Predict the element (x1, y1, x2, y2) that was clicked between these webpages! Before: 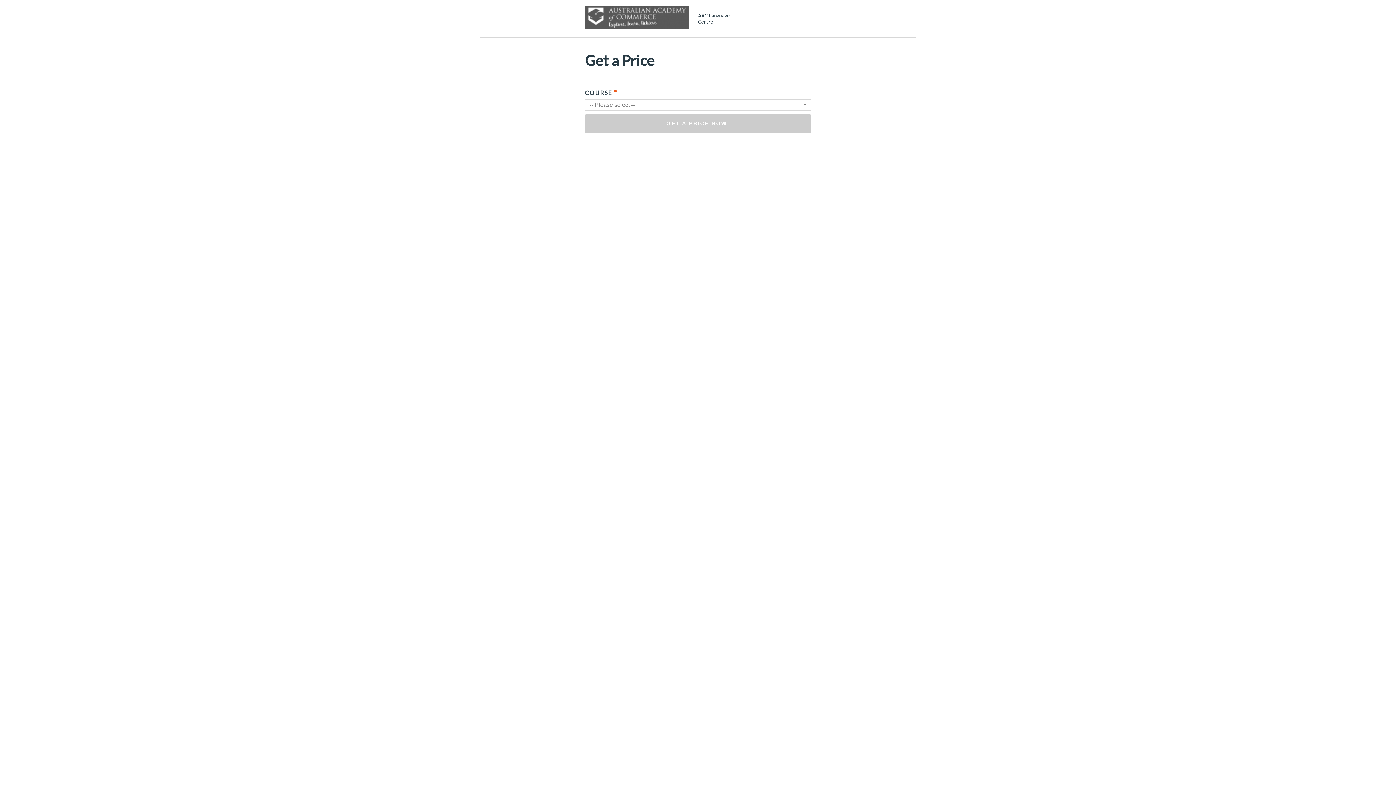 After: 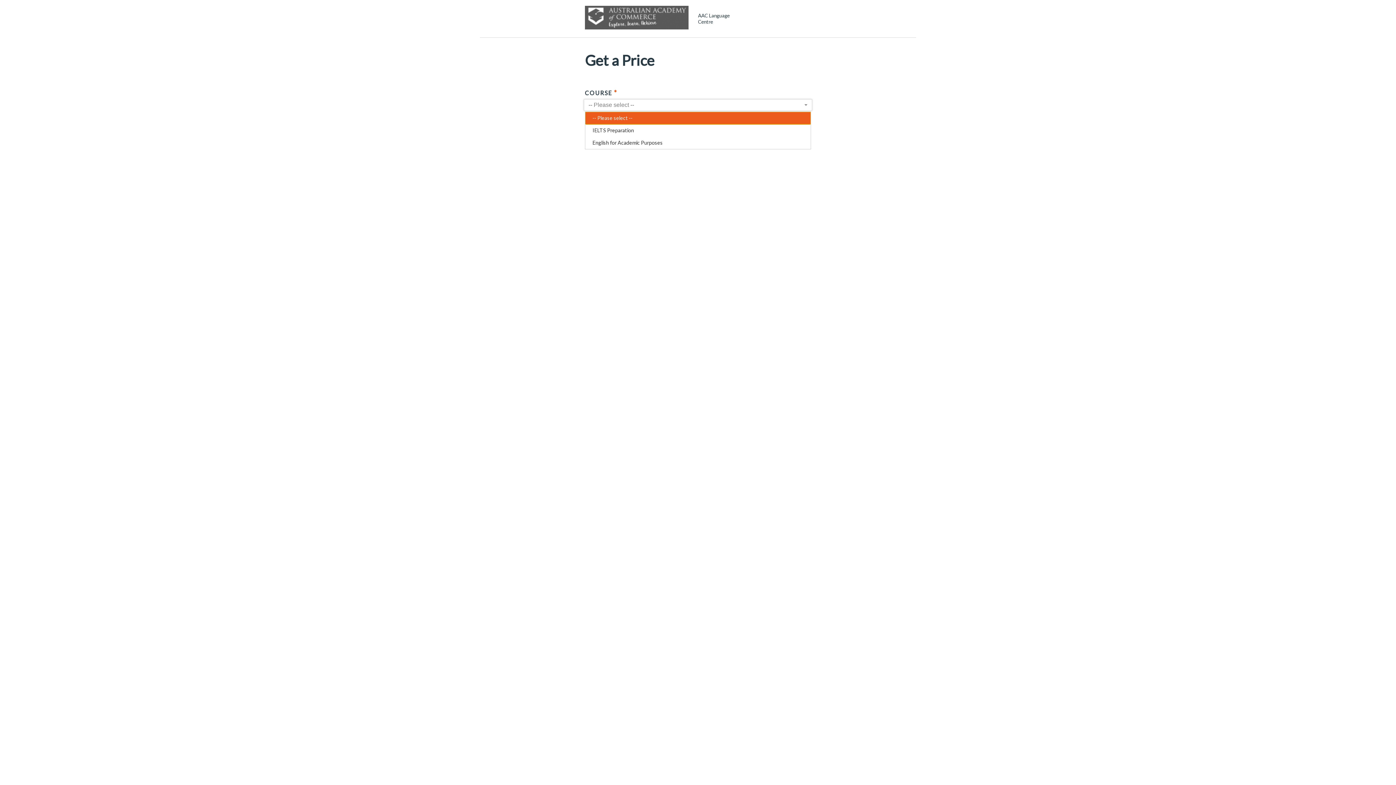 Action: label: -- Please select --
  bbox: (585, 99, 811, 110)